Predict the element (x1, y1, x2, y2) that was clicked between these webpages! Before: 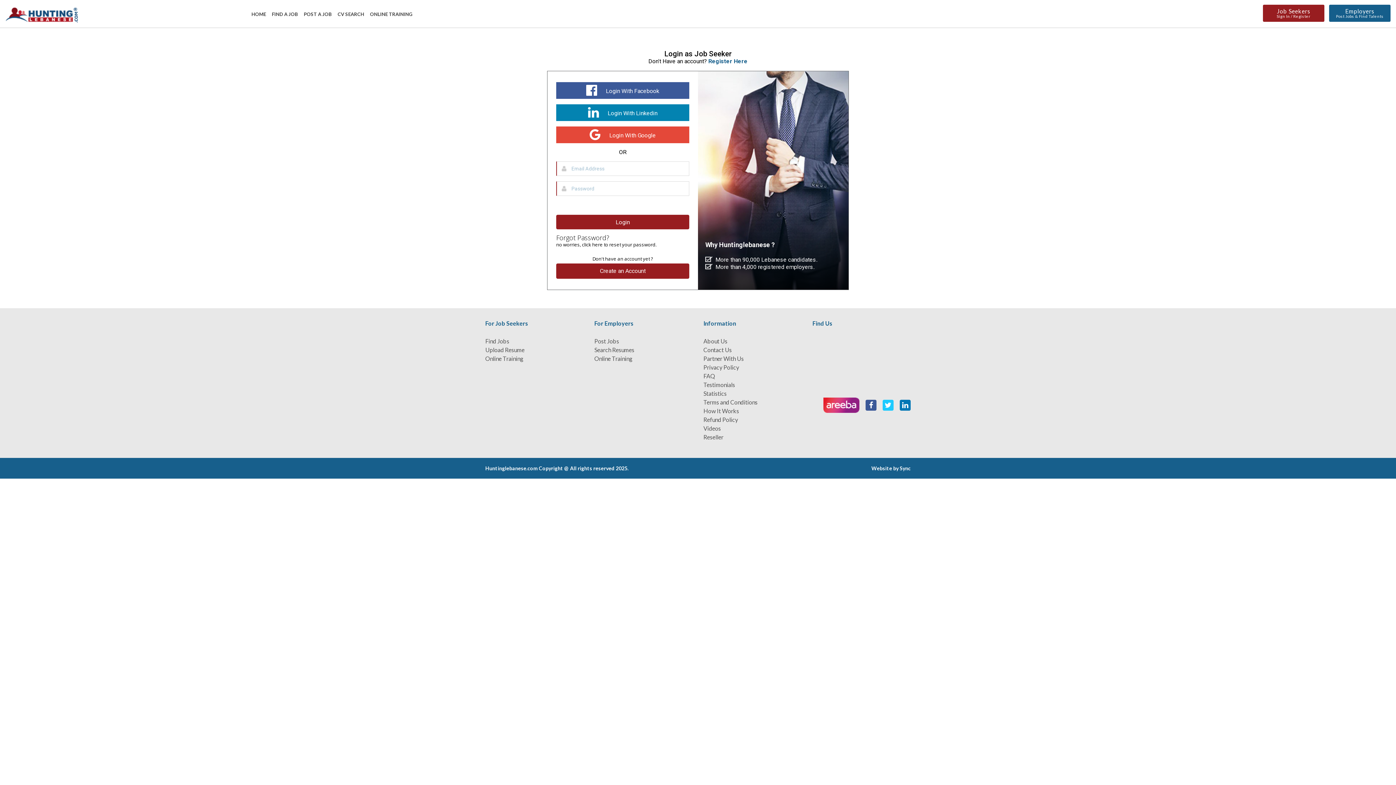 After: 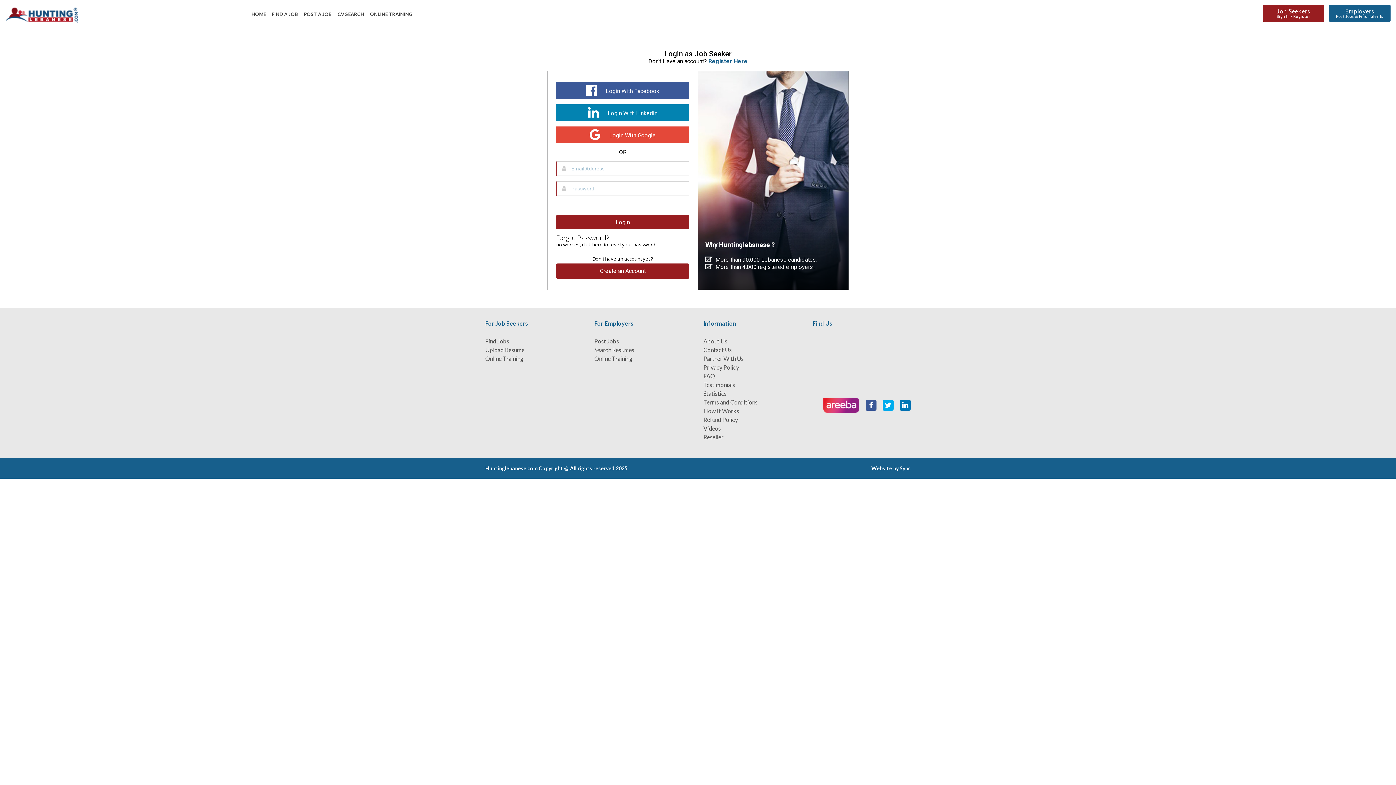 Action: bbox: (882, 400, 893, 410)